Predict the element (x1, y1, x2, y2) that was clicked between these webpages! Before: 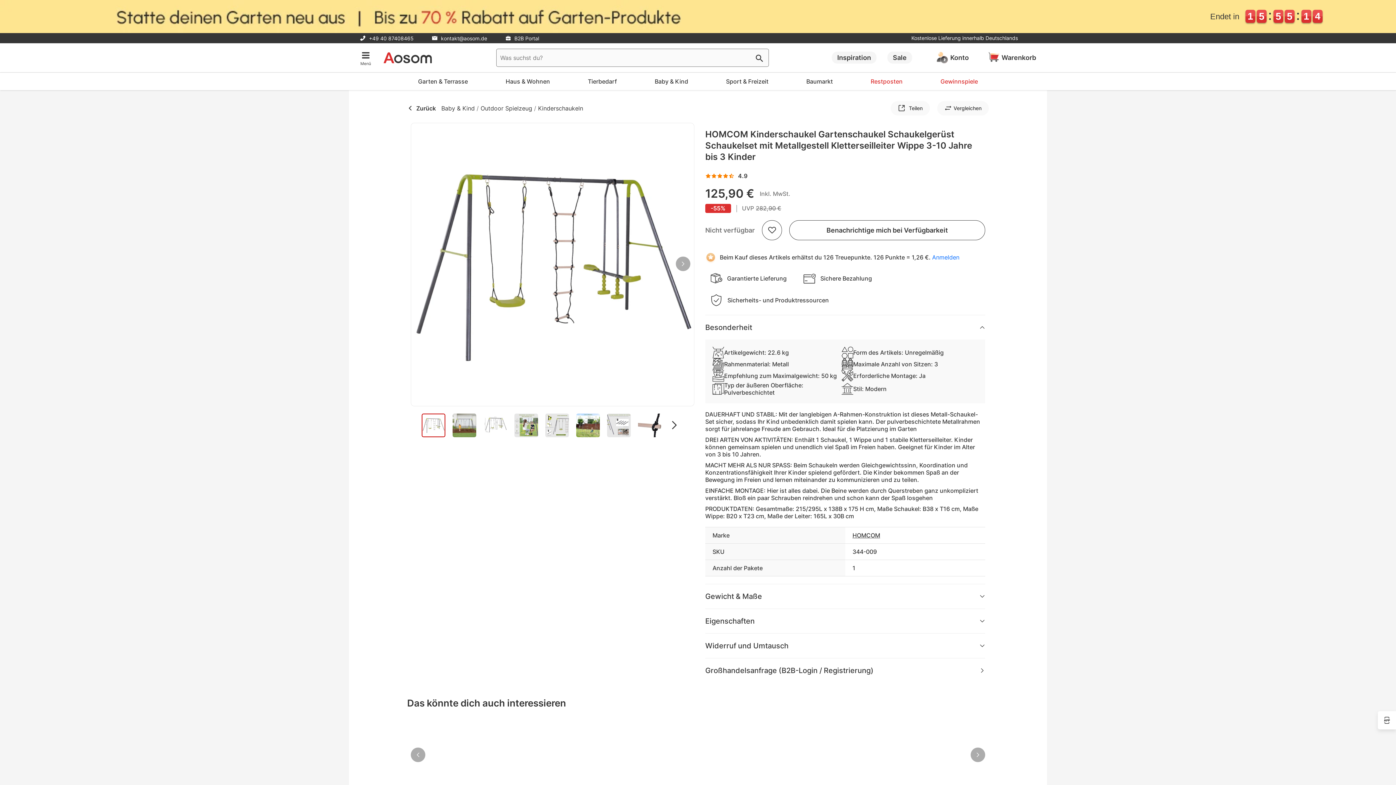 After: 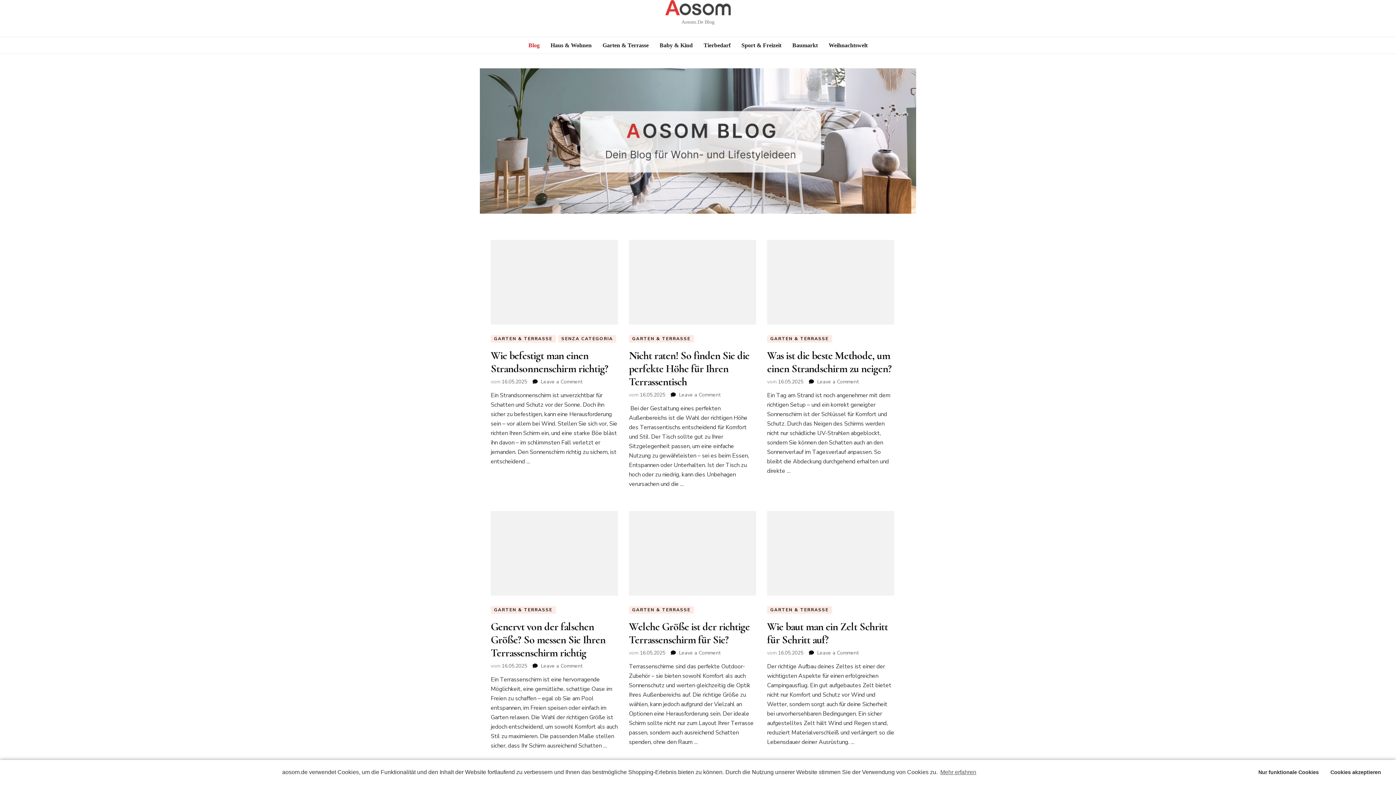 Action: label: Inspiration bbox: (832, 51, 876, 63)